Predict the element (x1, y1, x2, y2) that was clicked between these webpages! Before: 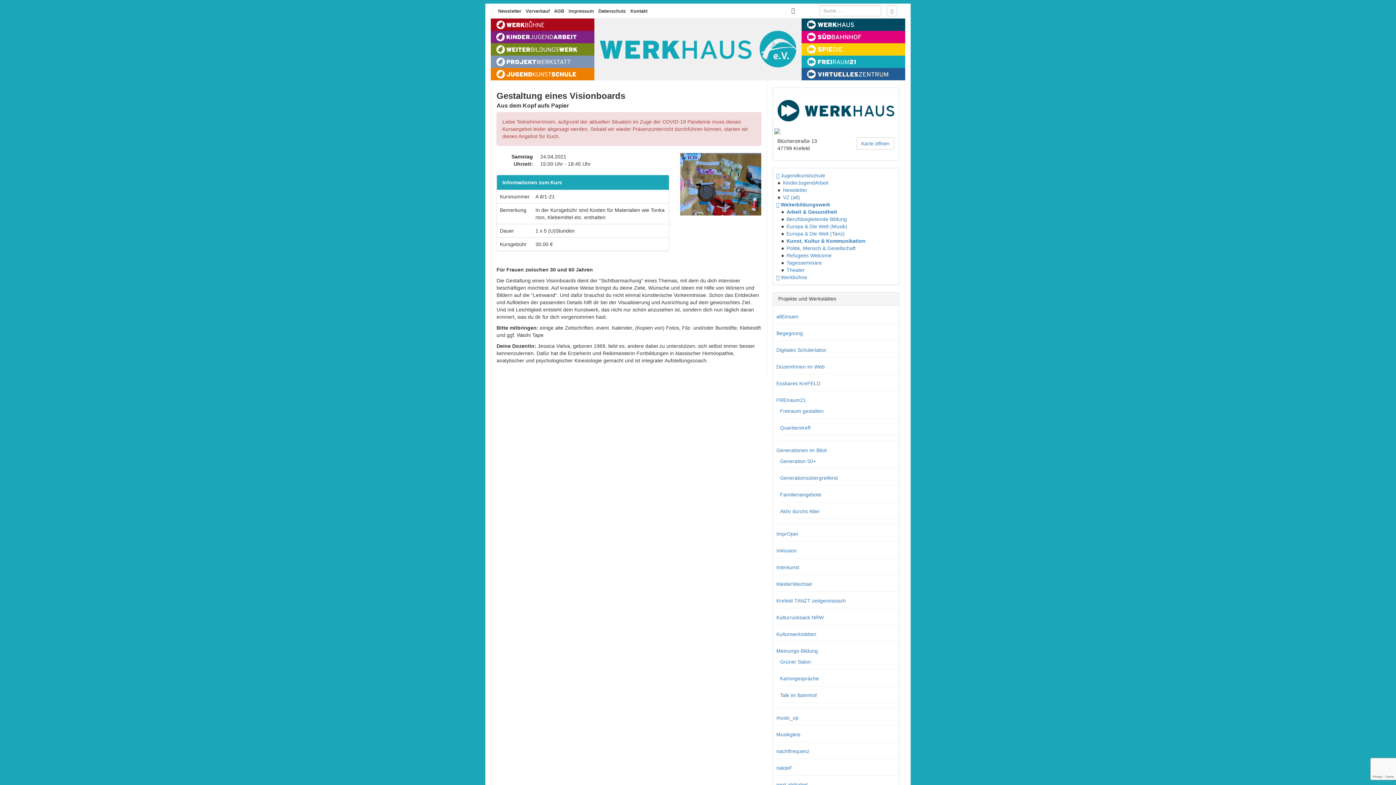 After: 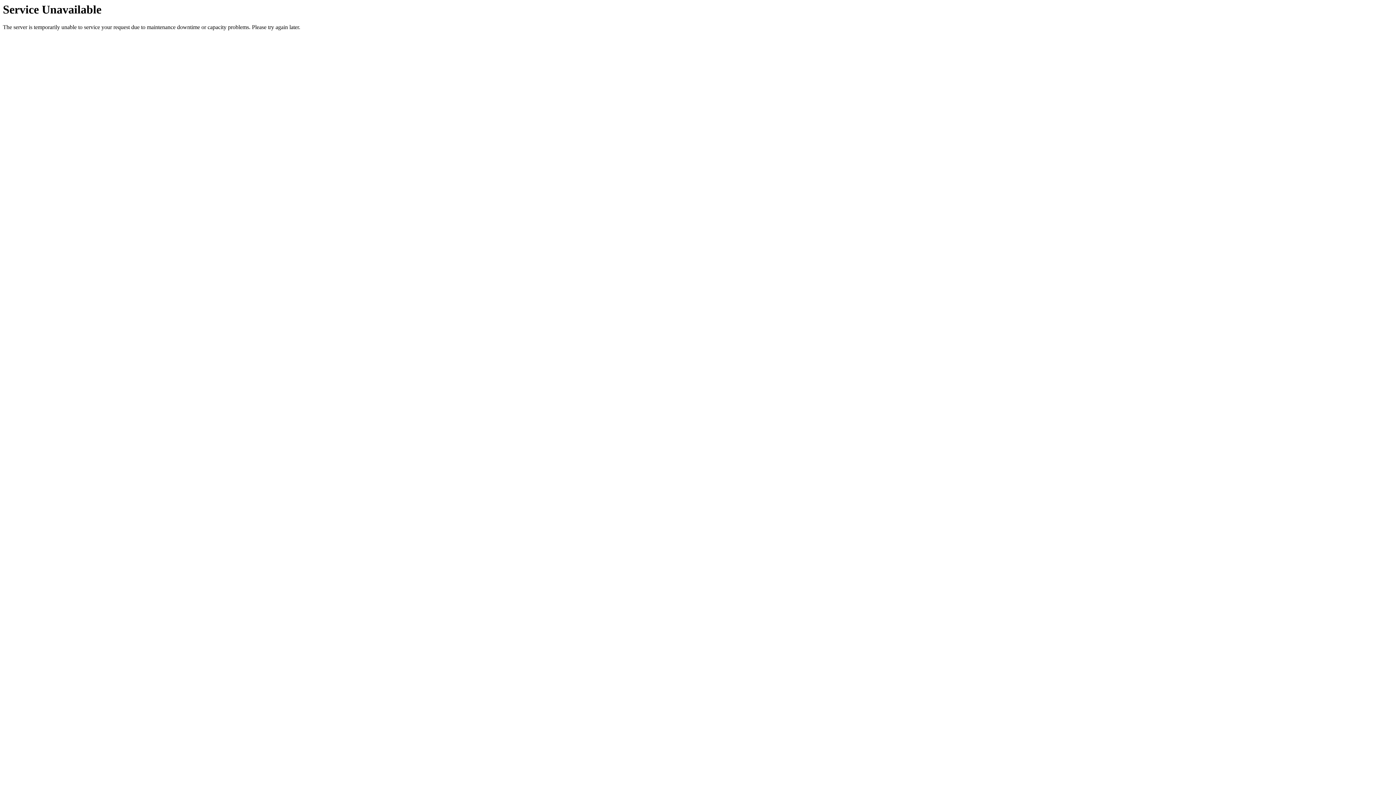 Action: bbox: (786, 252, 831, 258) label: Refugees Welcome